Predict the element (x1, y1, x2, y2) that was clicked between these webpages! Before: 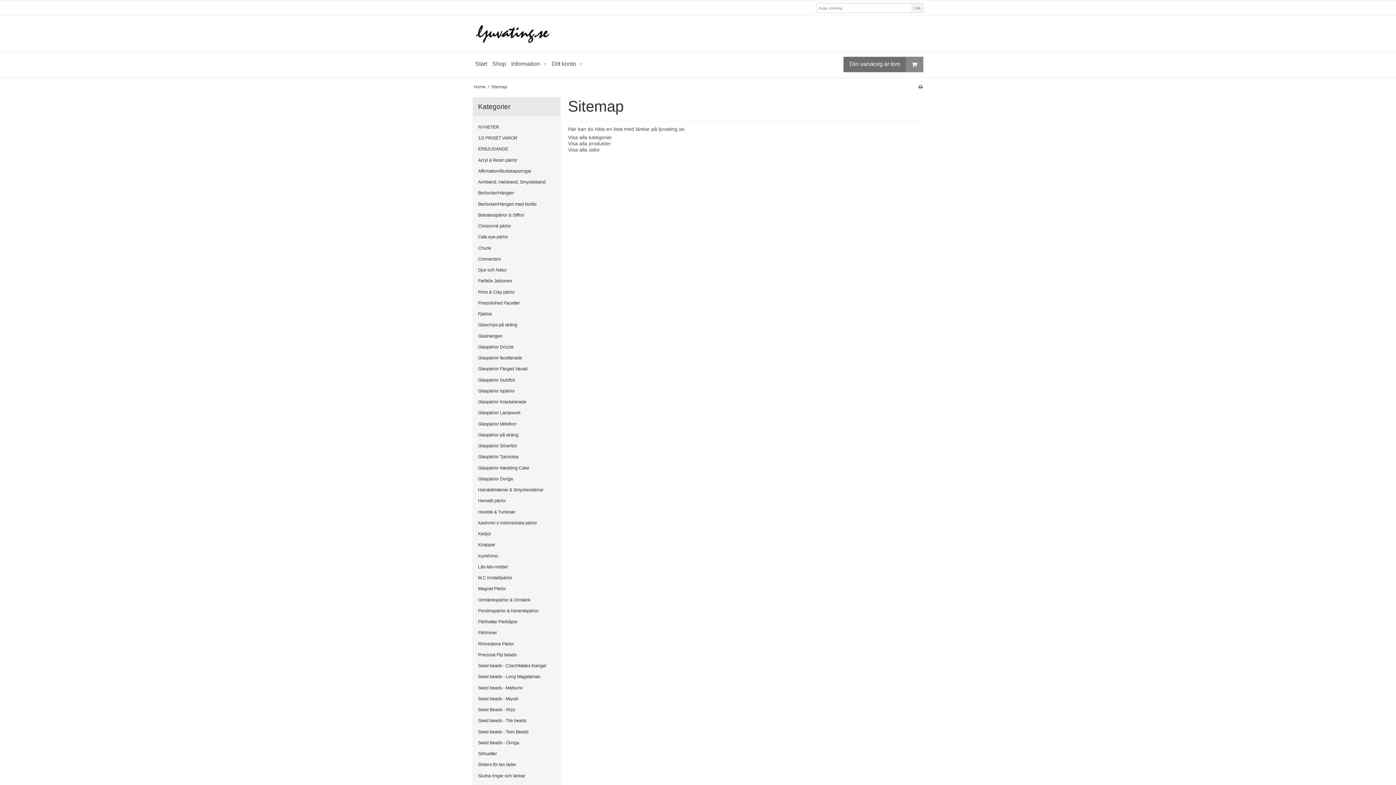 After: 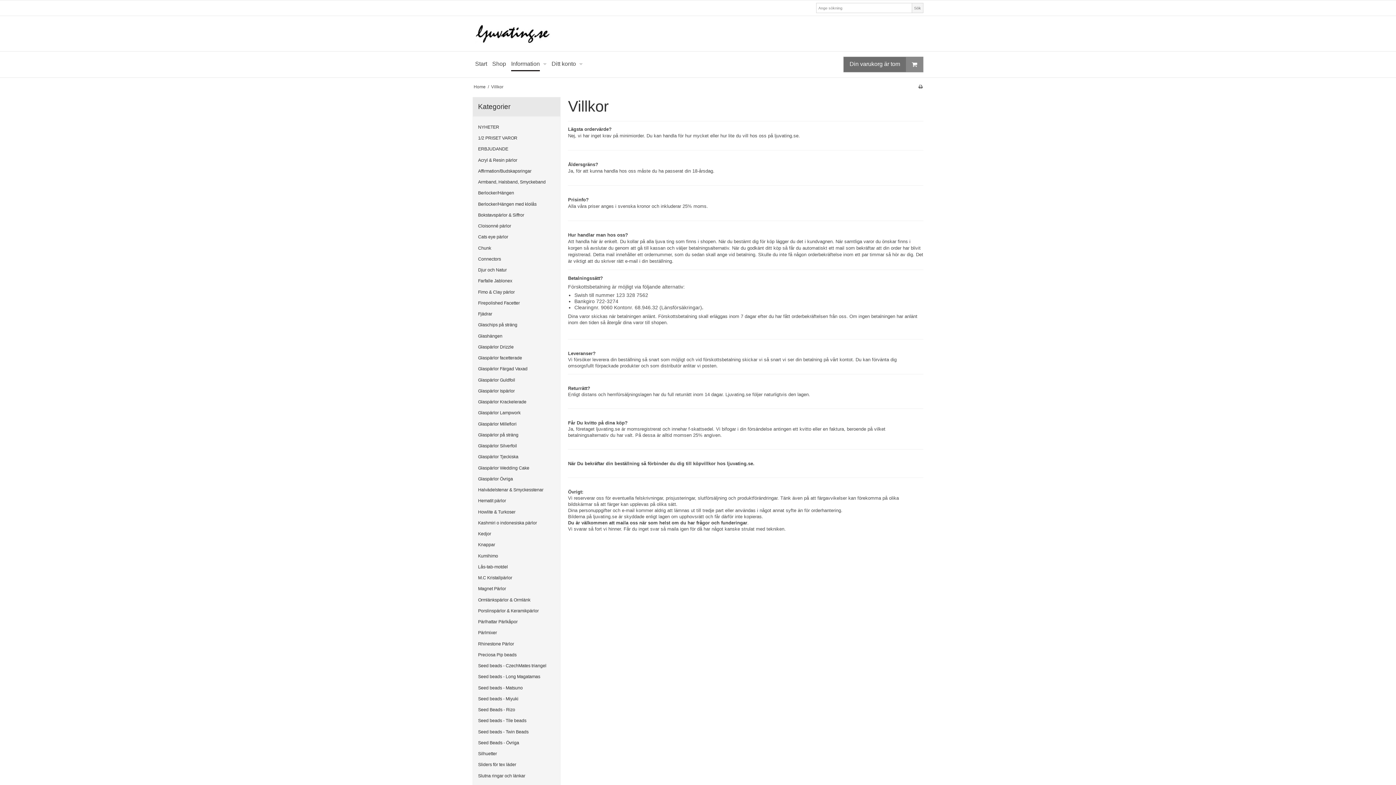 Action: label: Information bbox: (511, 56, 540, 71)